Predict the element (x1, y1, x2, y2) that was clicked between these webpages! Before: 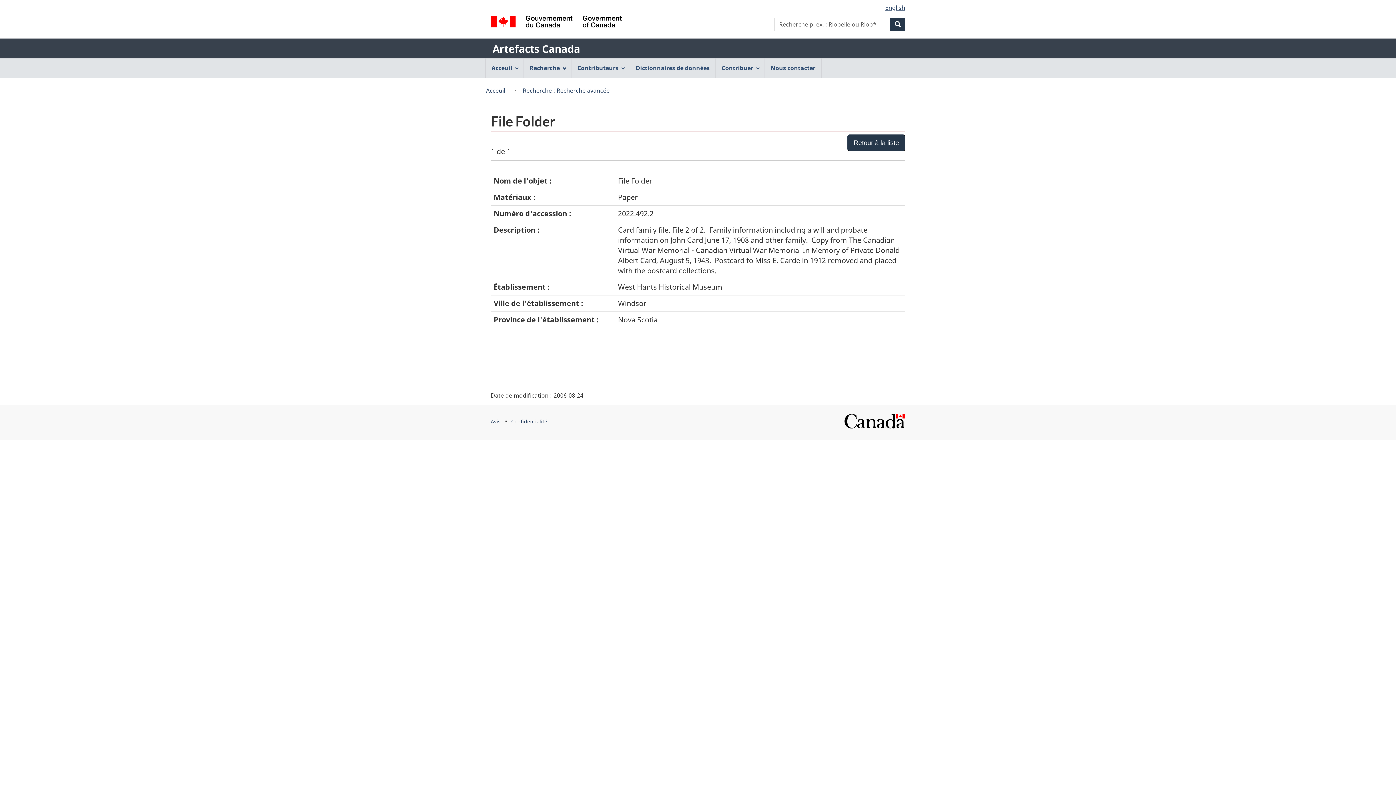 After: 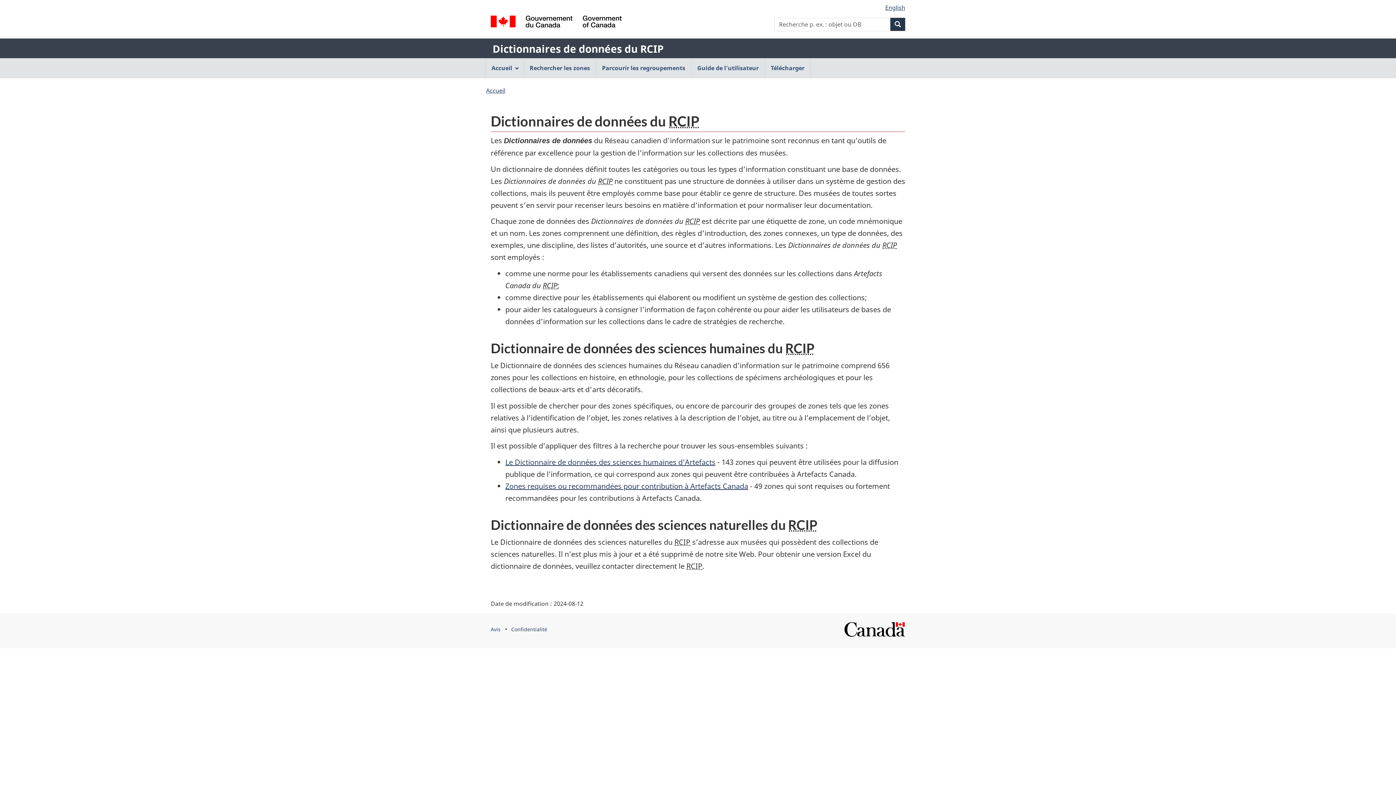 Action: bbox: (630, 58, 715, 77) label: Dictionnaires de données